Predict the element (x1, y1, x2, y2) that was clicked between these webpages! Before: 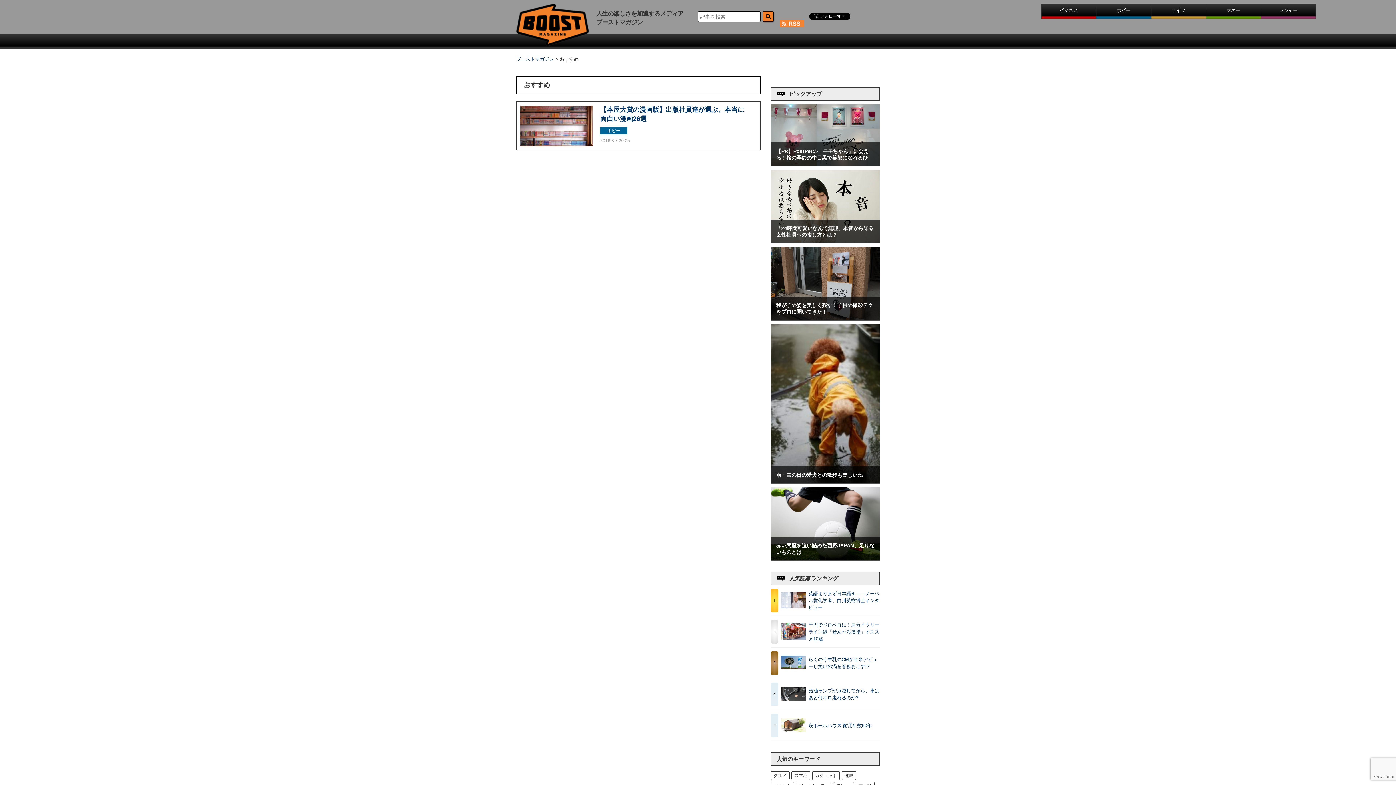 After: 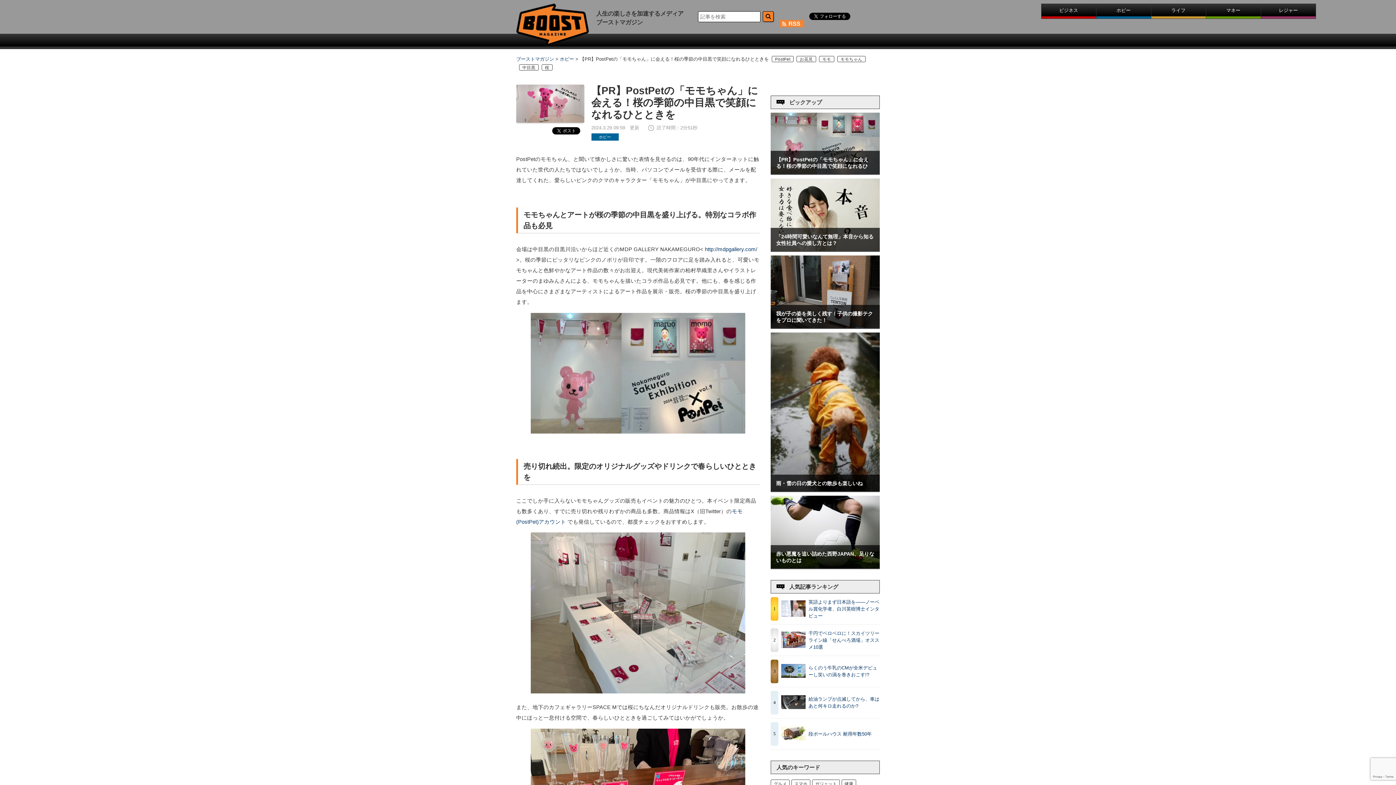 Action: bbox: (770, 161, 880, 166) label: 【PR】PostPetの「モモちゃん」に会える！桜の季節の中目黒で笑顔になれるひ